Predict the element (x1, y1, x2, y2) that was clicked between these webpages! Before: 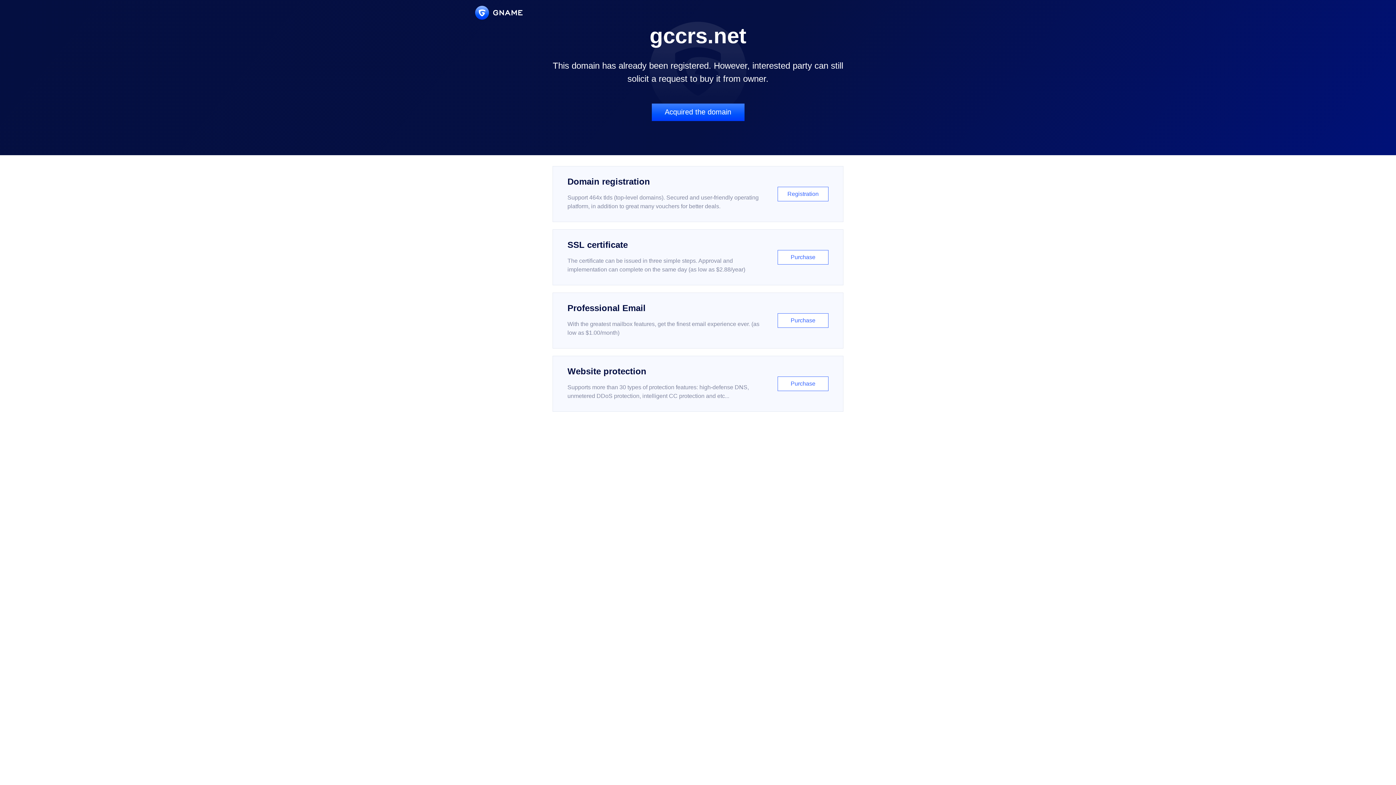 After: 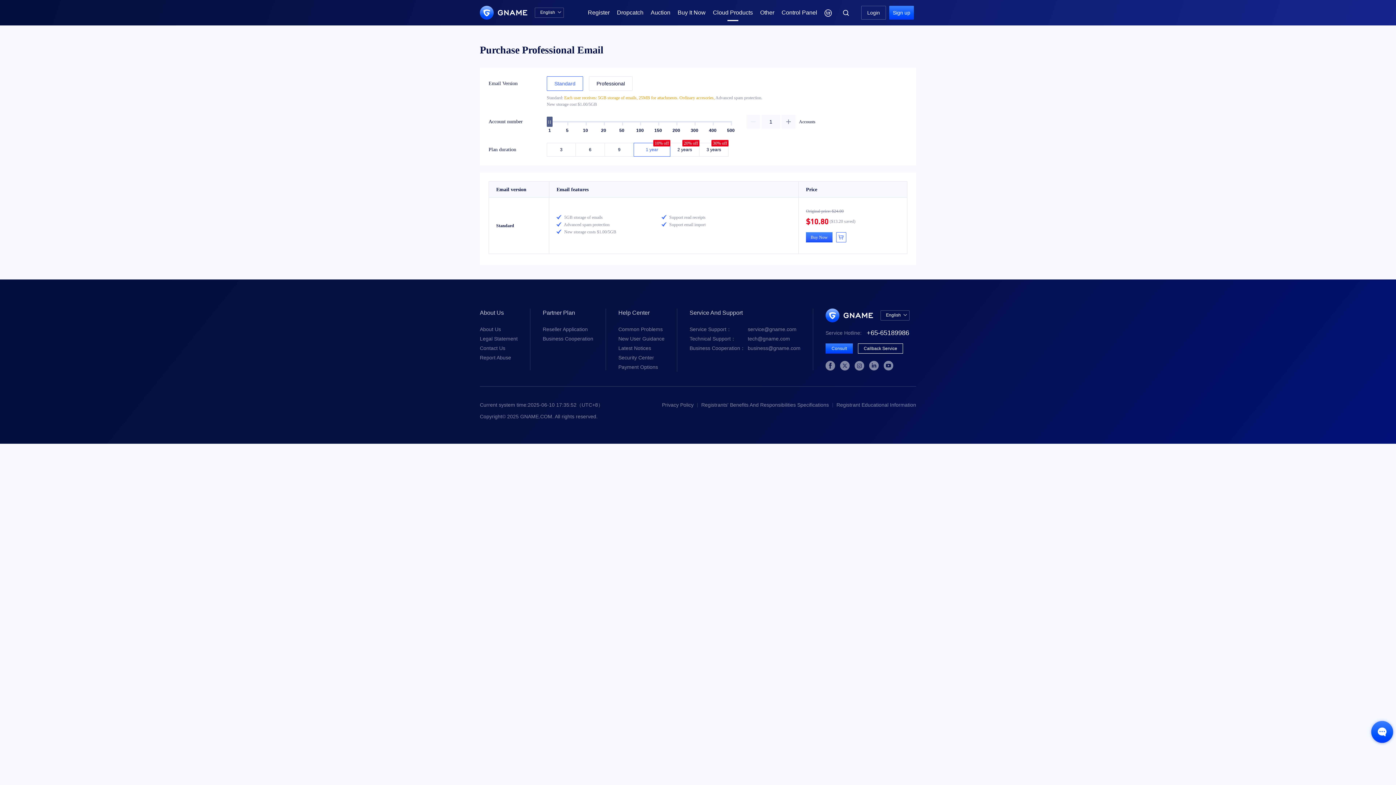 Action: label: Professional Email

With the greatest mailbox features, get the finest email experience ever. (as low as $1.00/month)

Purchase bbox: (552, 292, 843, 348)